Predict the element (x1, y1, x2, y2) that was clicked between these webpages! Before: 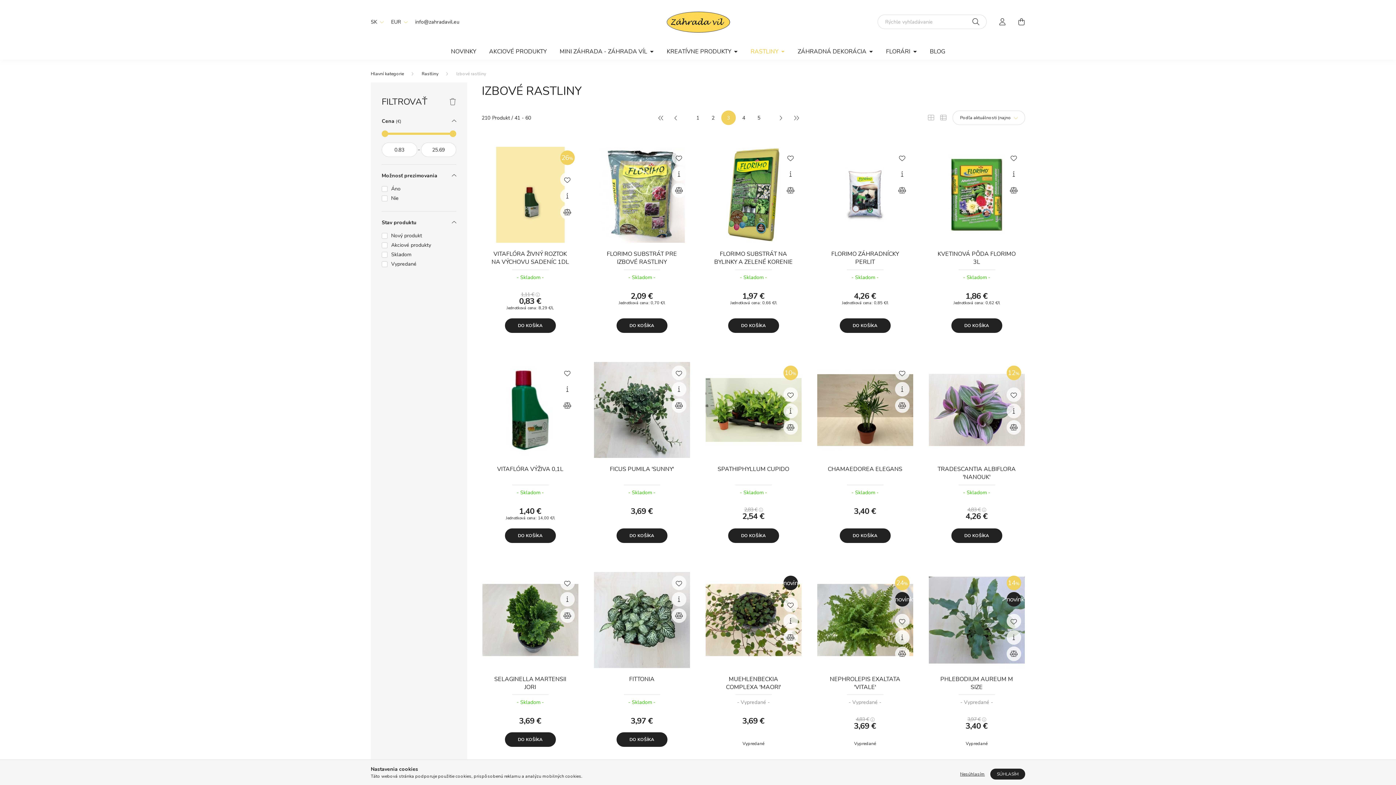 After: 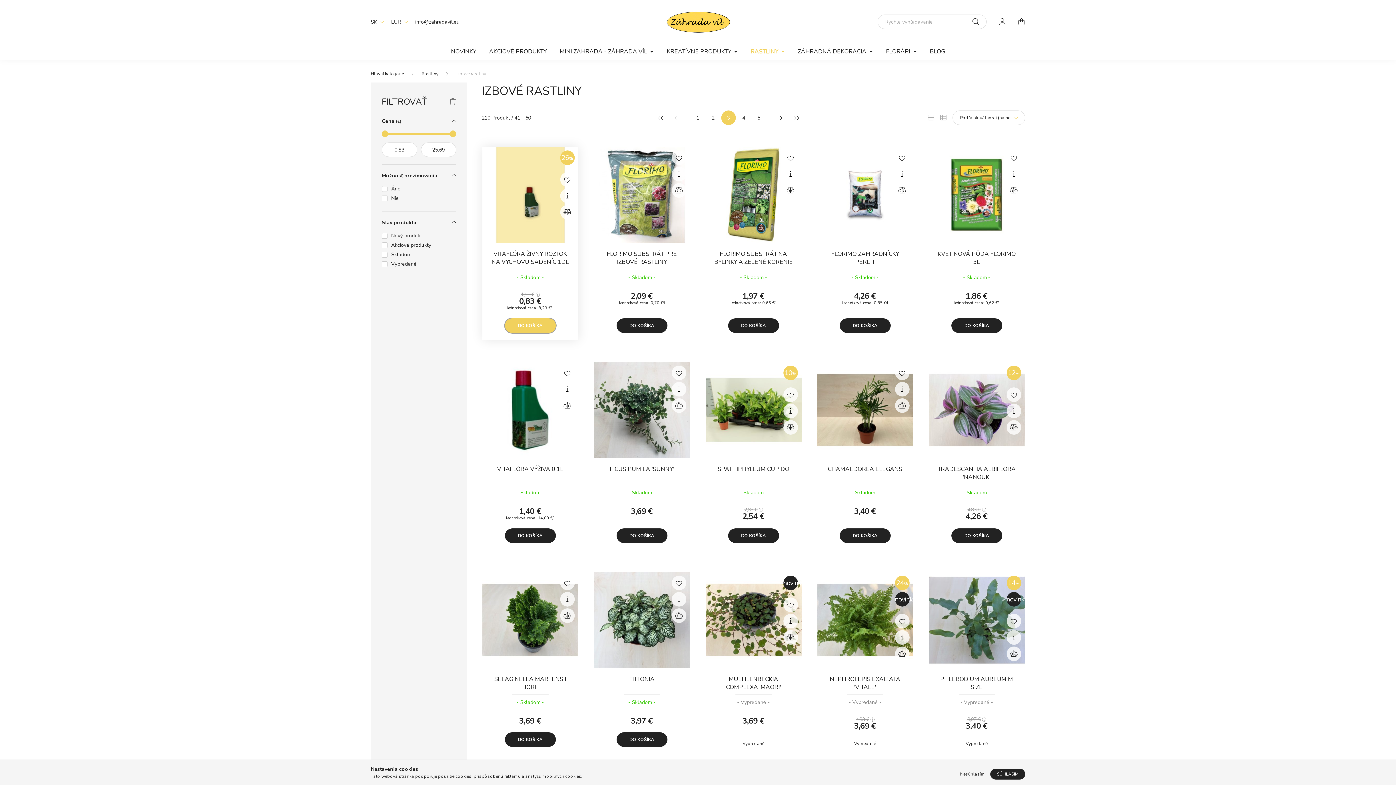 Action: label: DO KOŠÍKA bbox: (504, 318, 555, 333)